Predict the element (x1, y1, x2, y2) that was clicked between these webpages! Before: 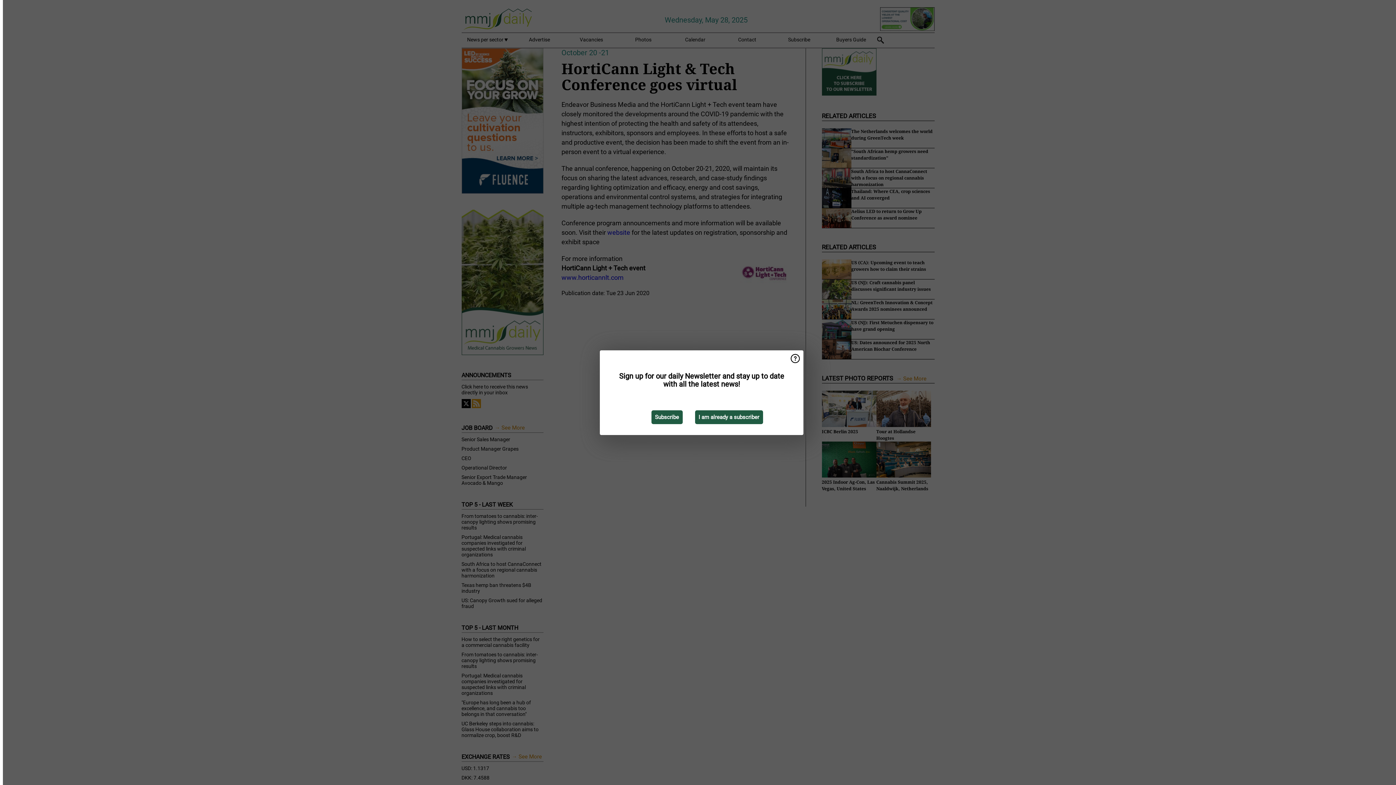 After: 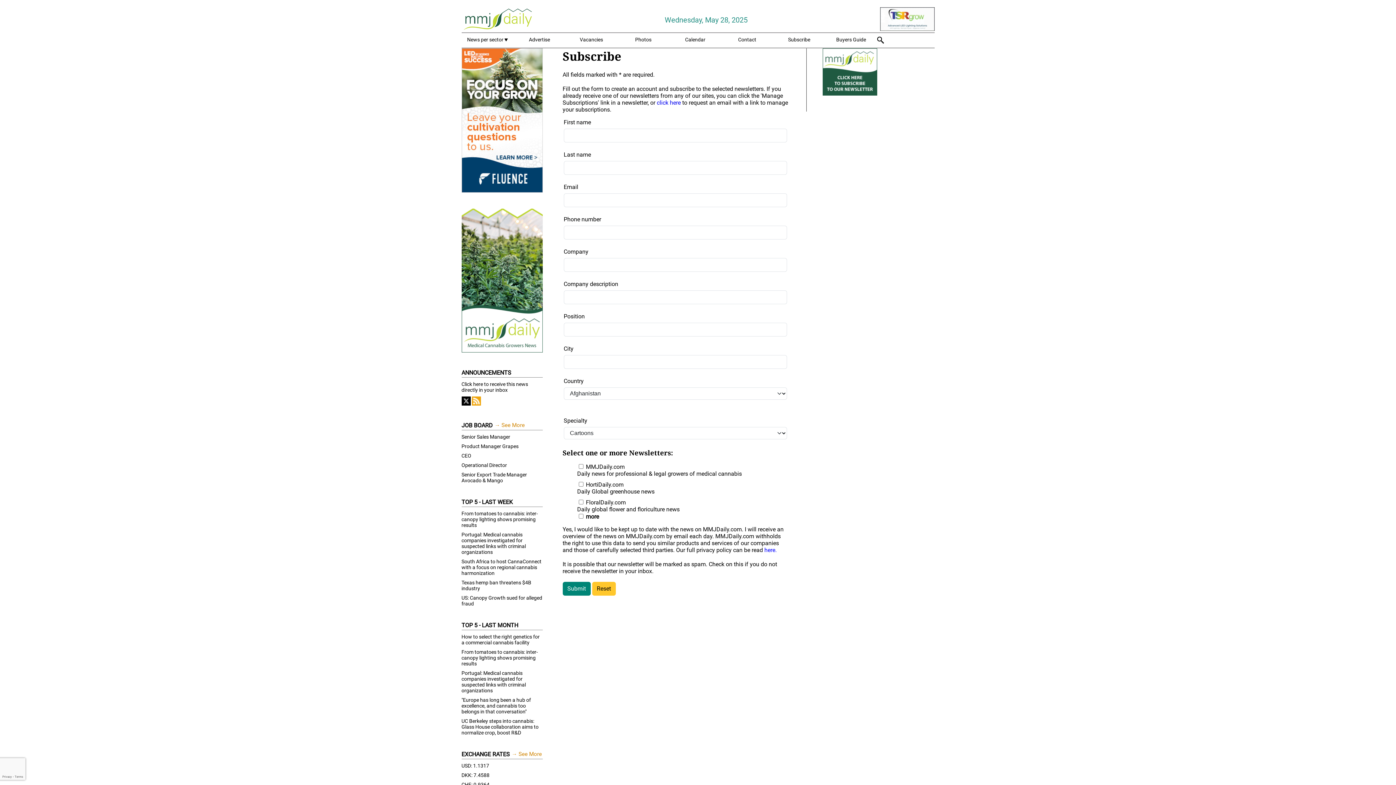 Action: bbox: (651, 410, 682, 424) label: Subscribe